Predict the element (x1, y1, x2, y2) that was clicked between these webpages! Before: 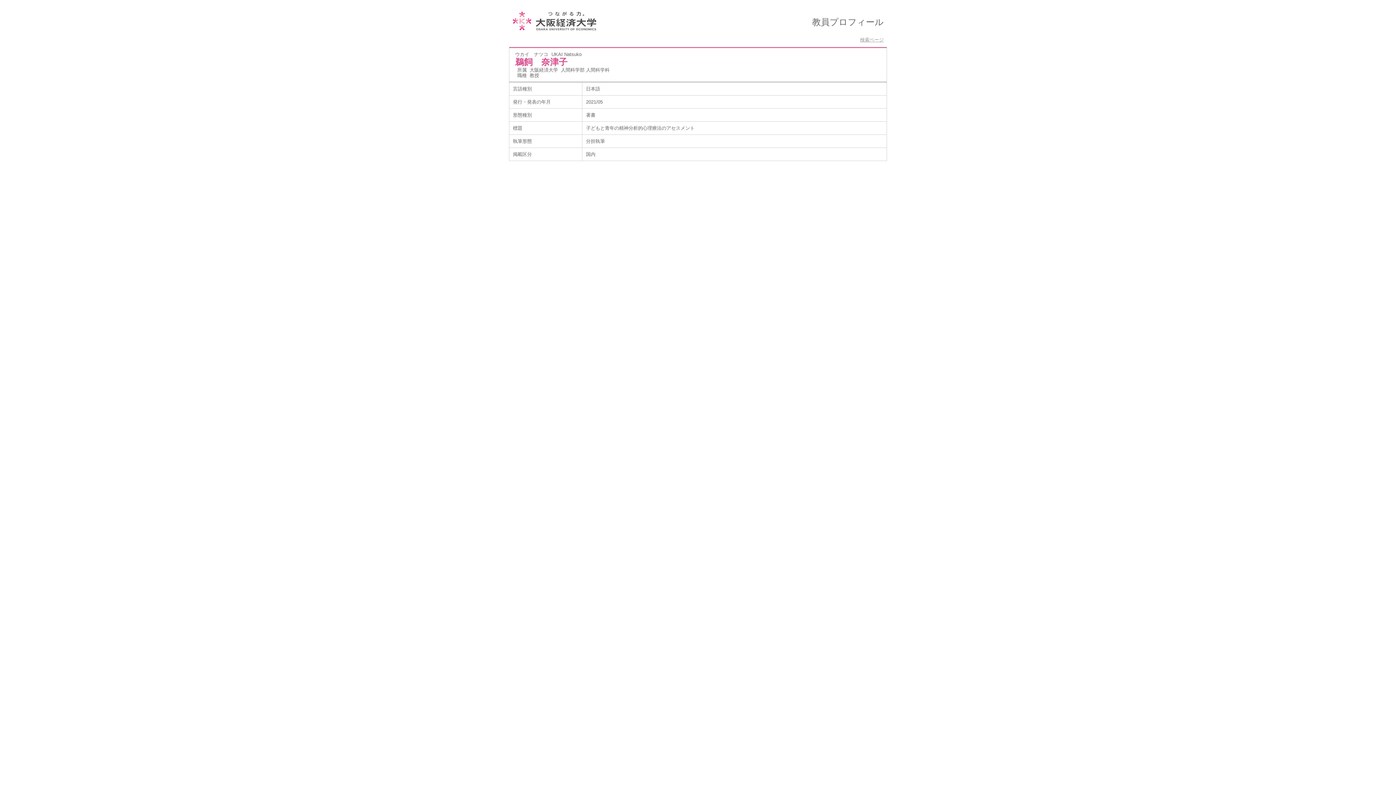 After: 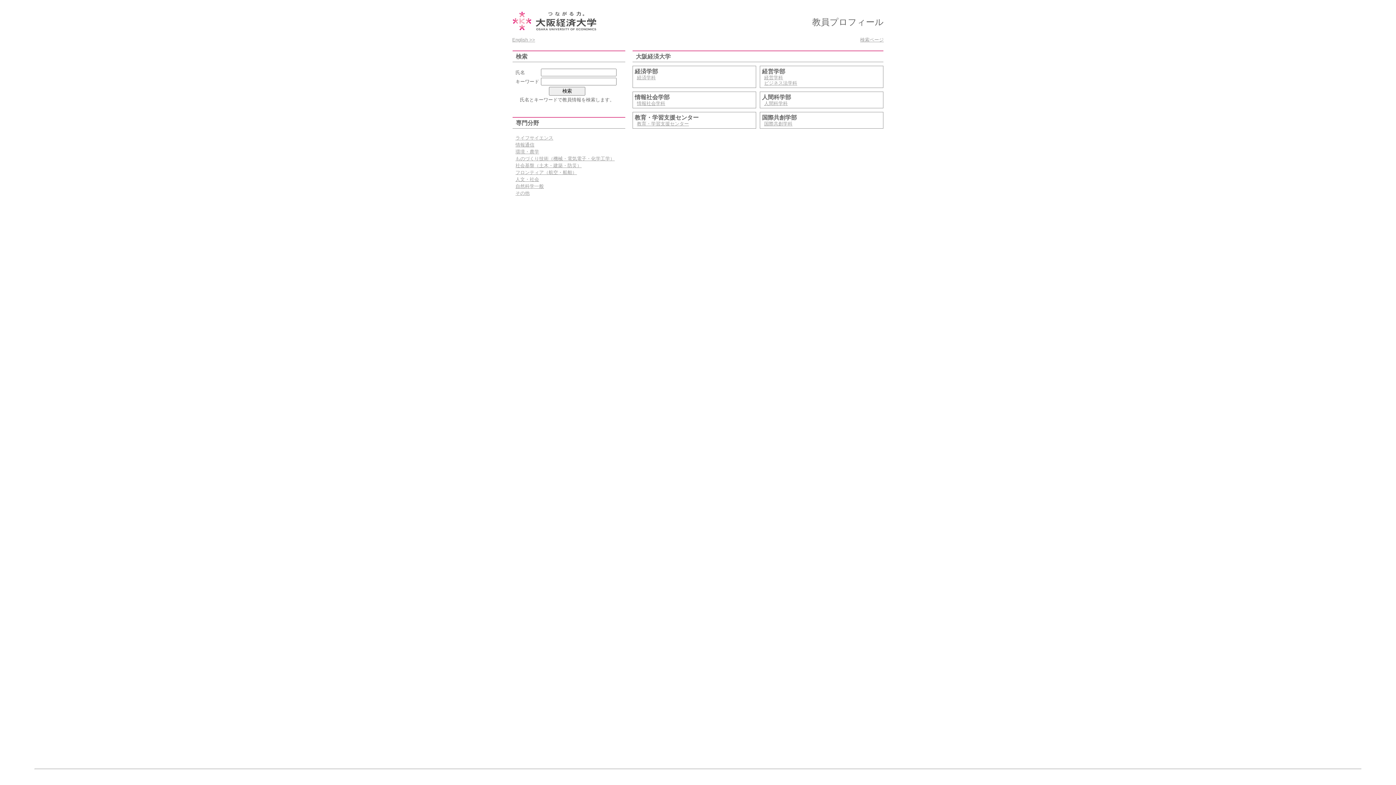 Action: bbox: (860, 38, 884, 42) label: 検索ページ